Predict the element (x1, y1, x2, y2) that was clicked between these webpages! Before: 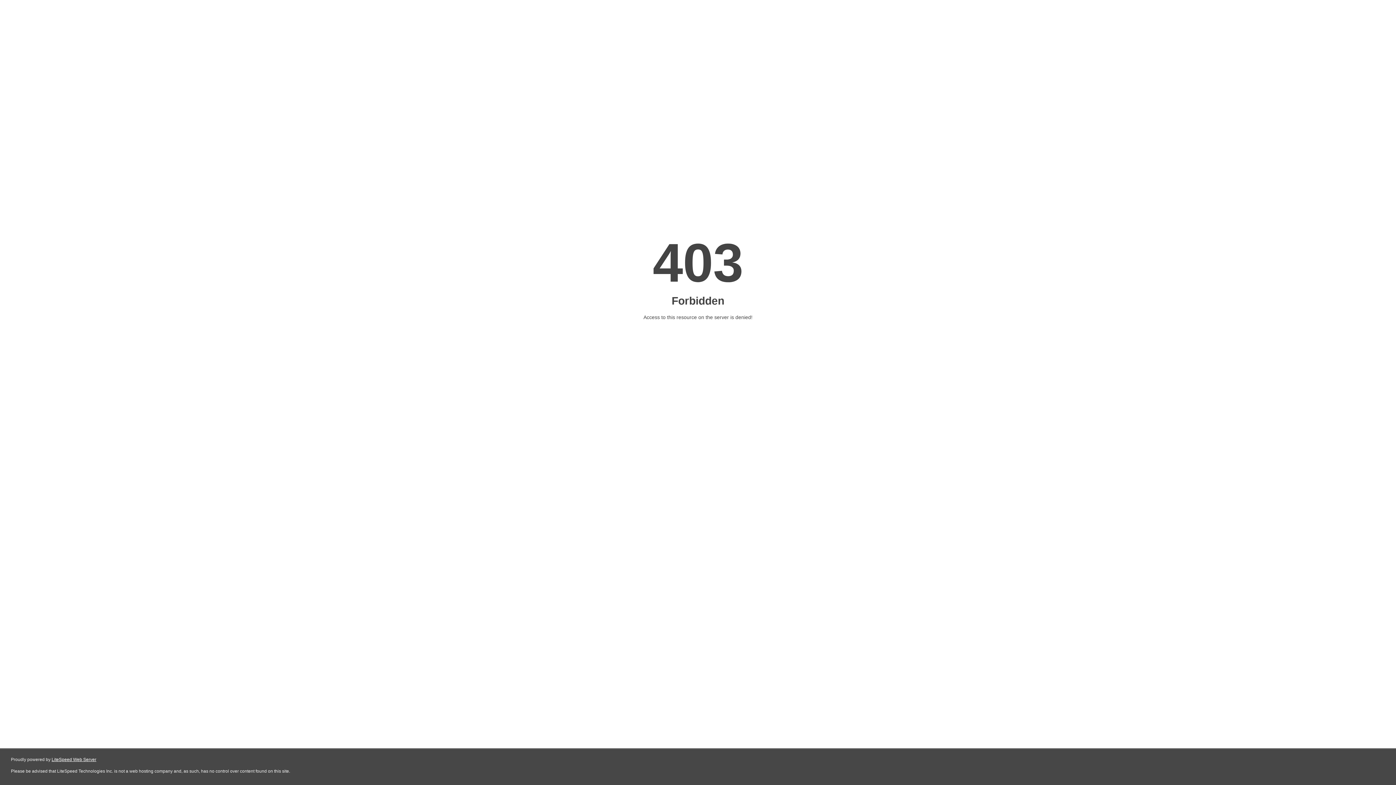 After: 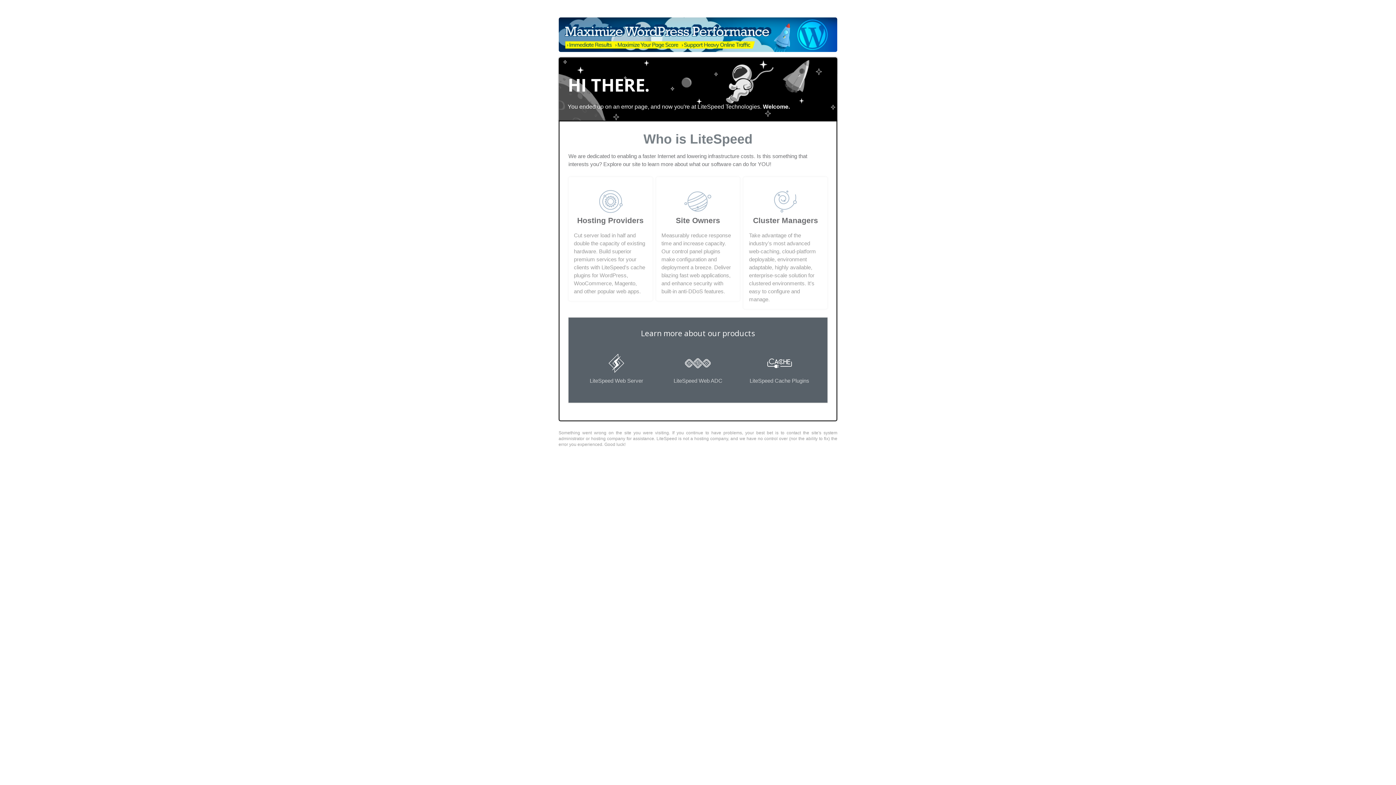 Action: bbox: (51, 757, 96, 762) label: LiteSpeed Web Server